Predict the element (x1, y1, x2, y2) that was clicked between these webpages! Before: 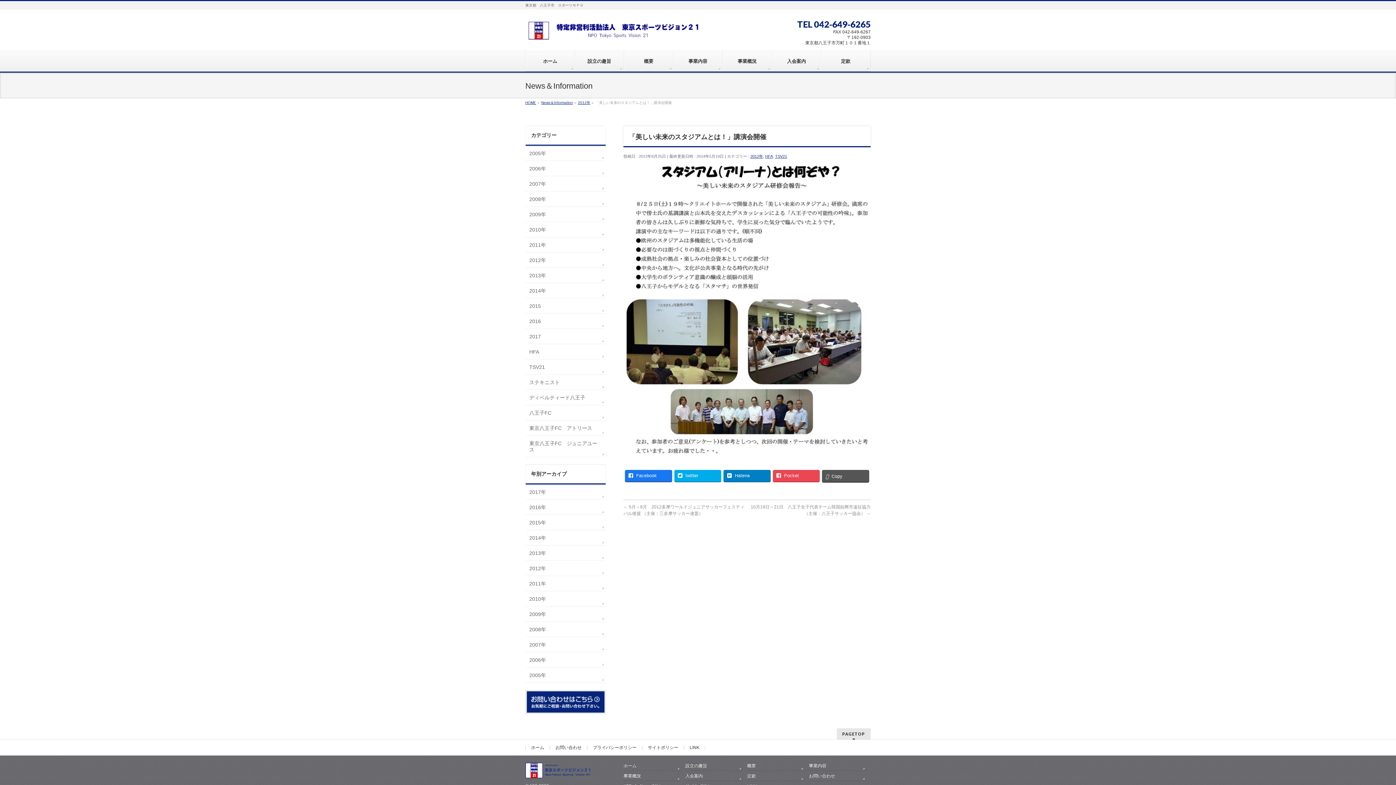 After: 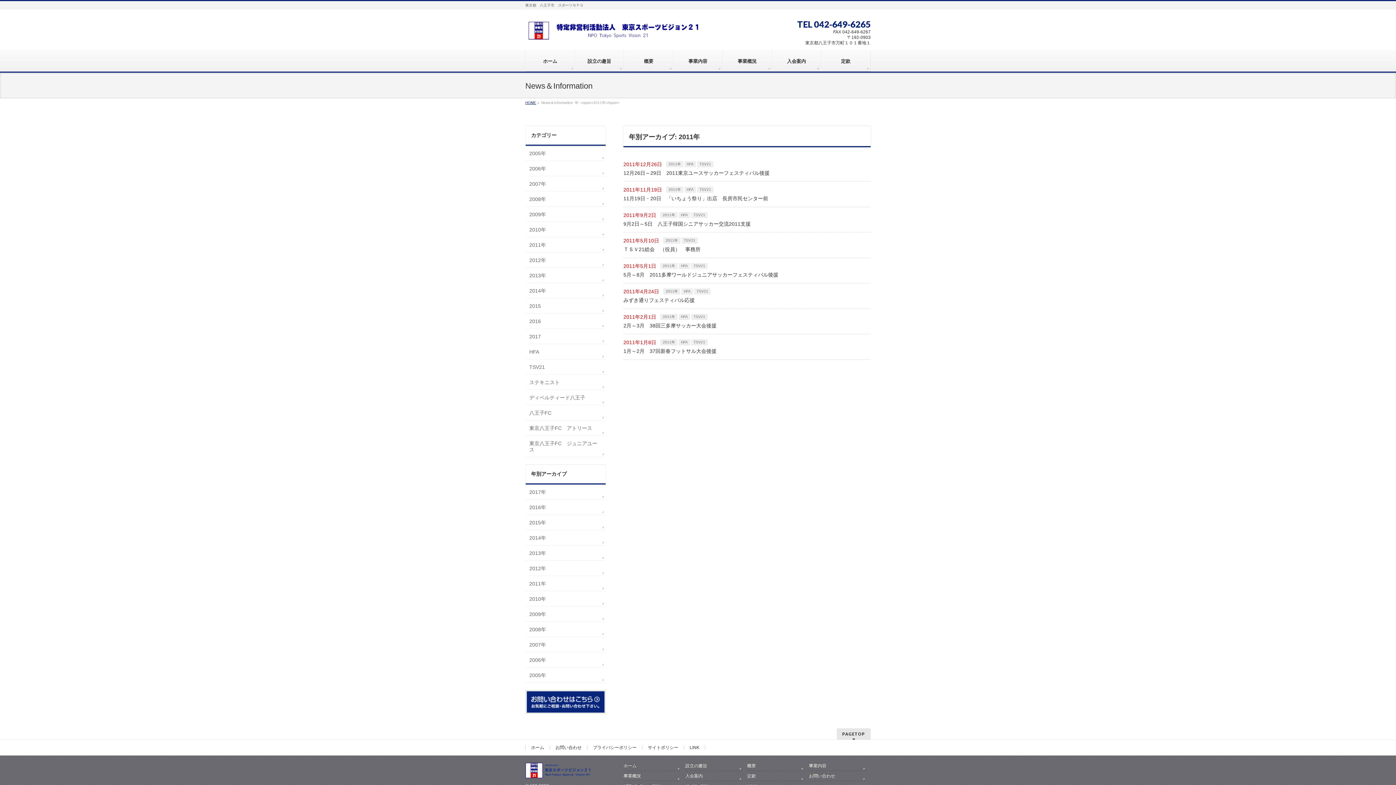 Action: label: 2011年 bbox: (525, 576, 605, 591)